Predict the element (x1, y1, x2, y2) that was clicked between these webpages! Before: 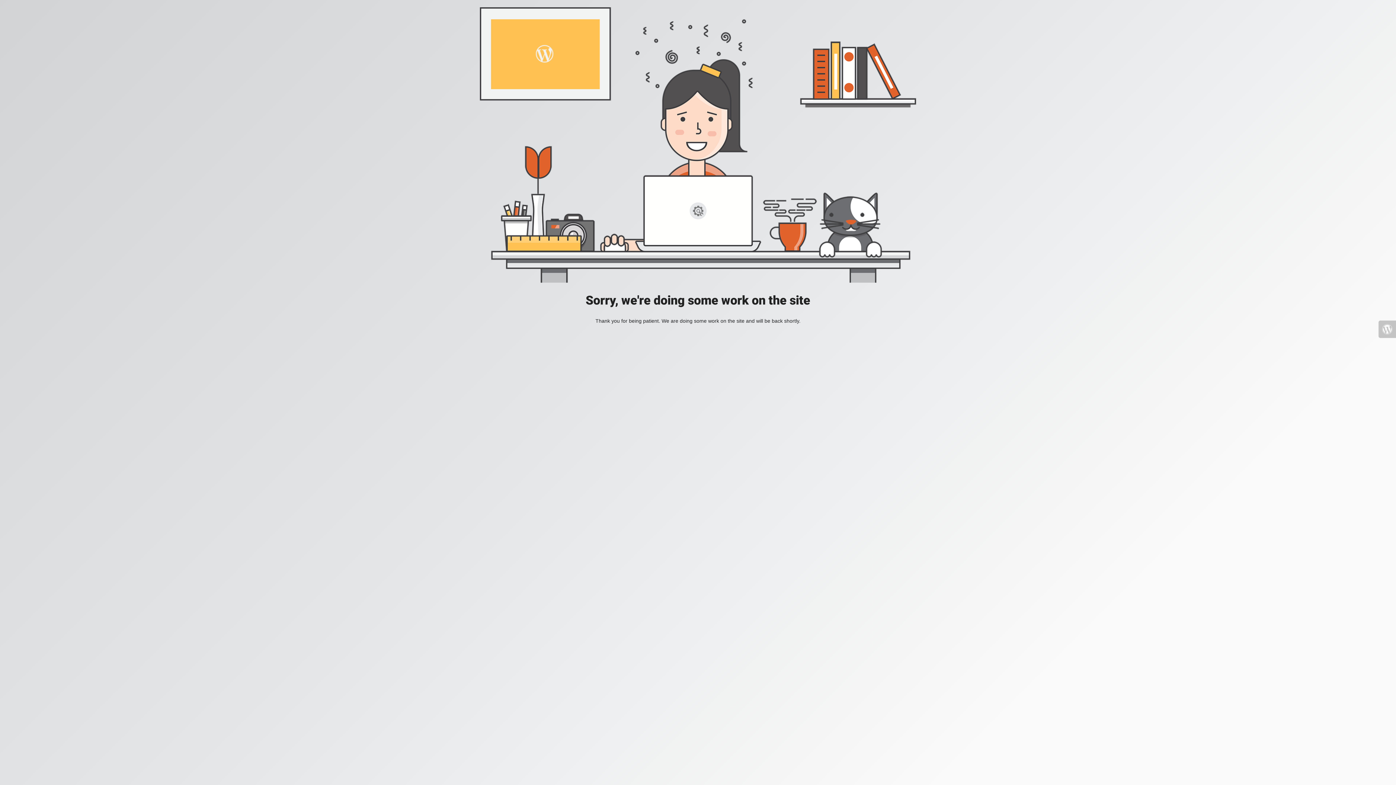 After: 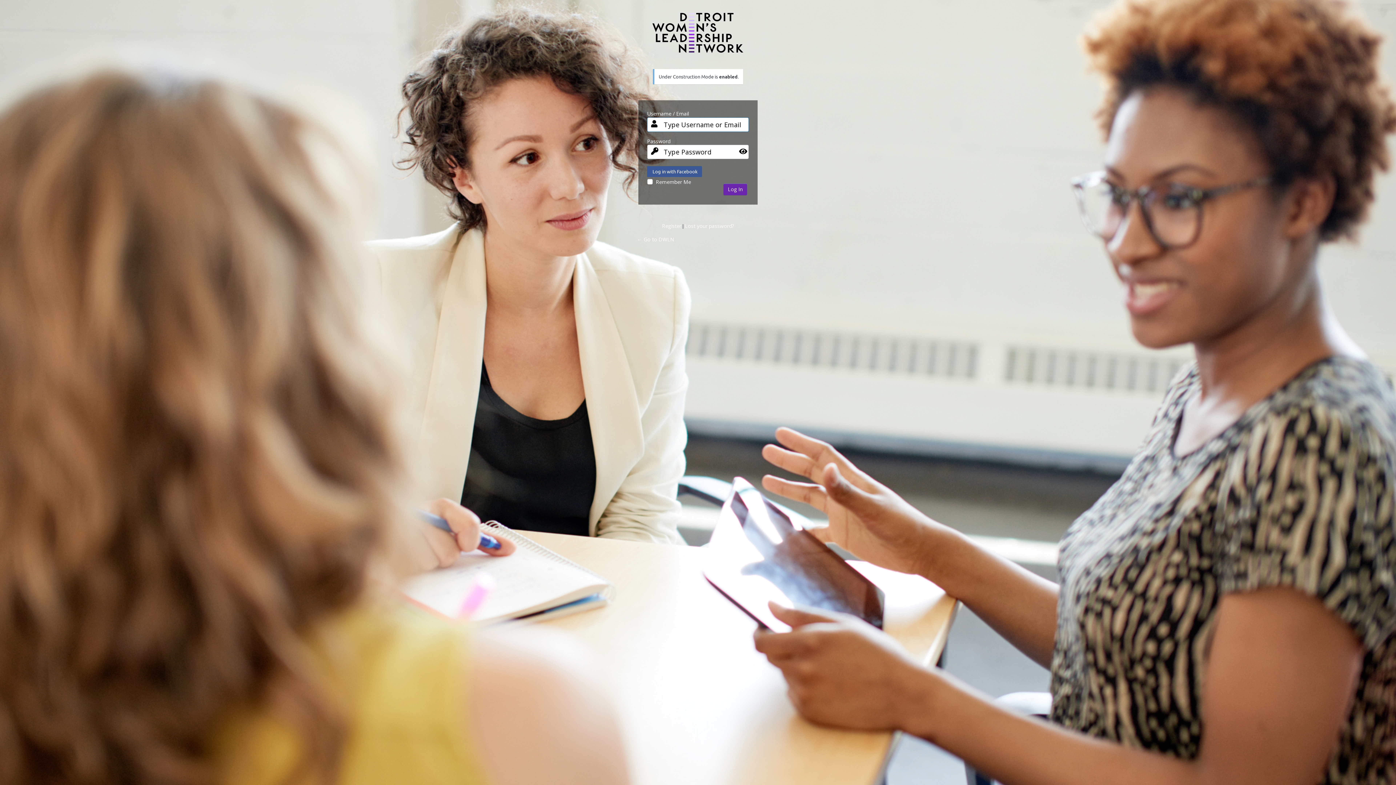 Action: bbox: (1378, 320, 1396, 338)